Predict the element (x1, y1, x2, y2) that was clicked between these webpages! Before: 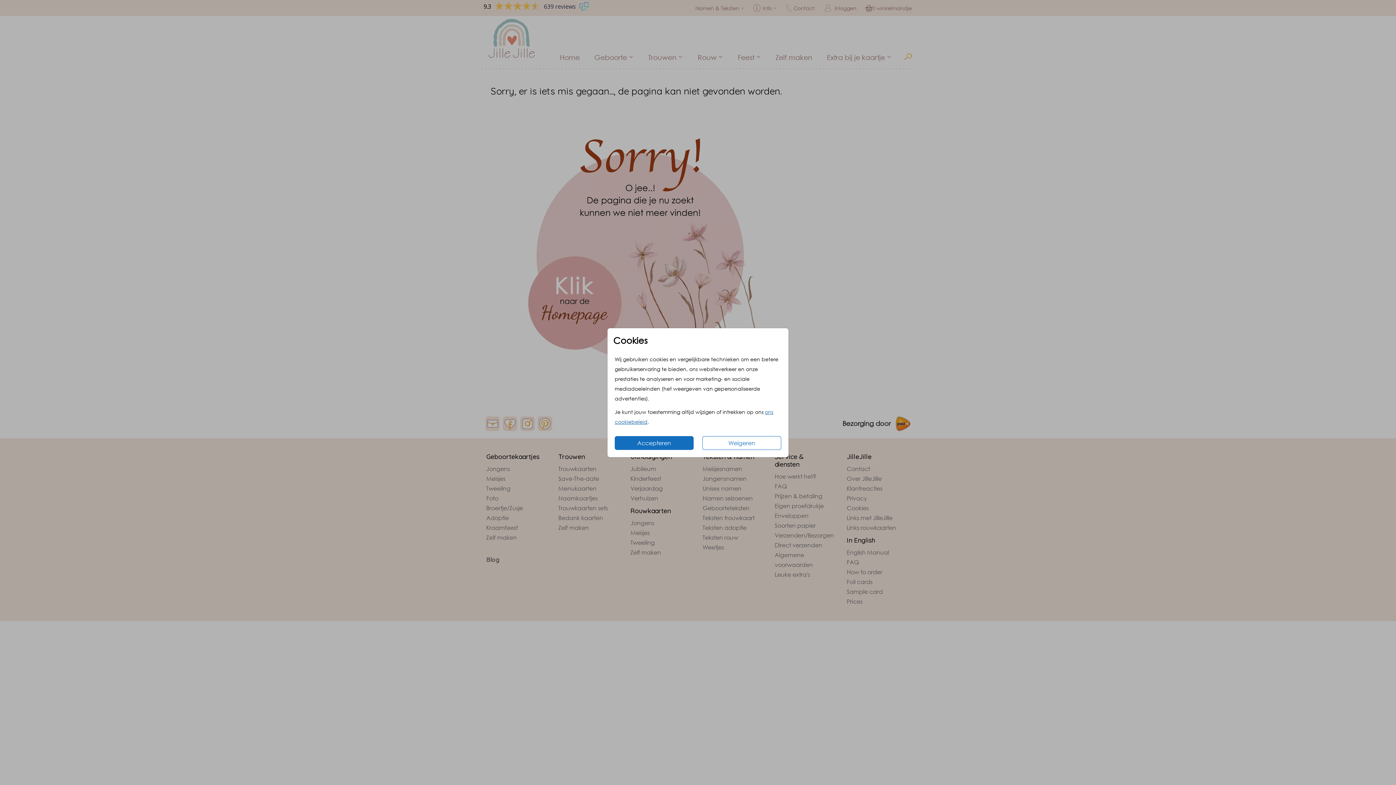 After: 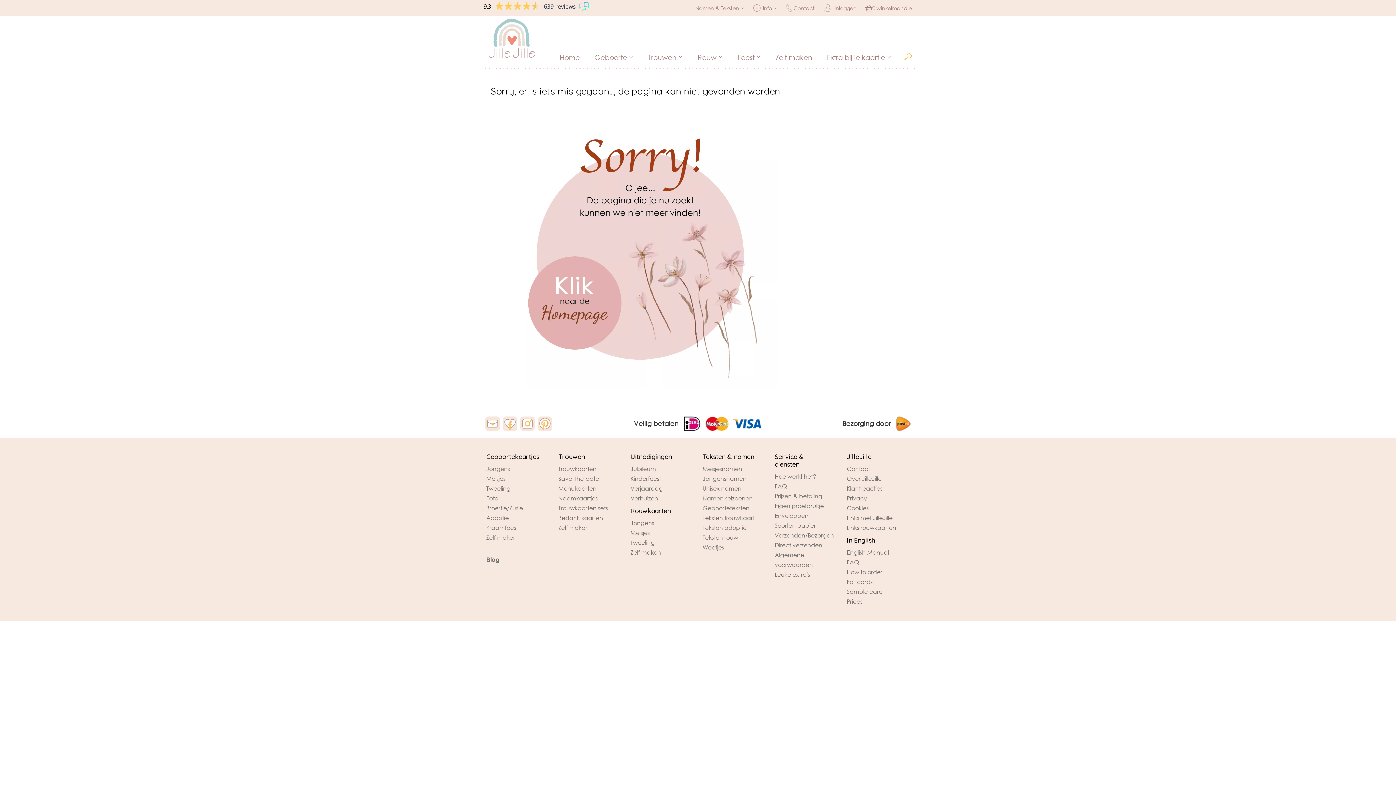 Action: bbox: (702, 436, 781, 450) label: Weigeren